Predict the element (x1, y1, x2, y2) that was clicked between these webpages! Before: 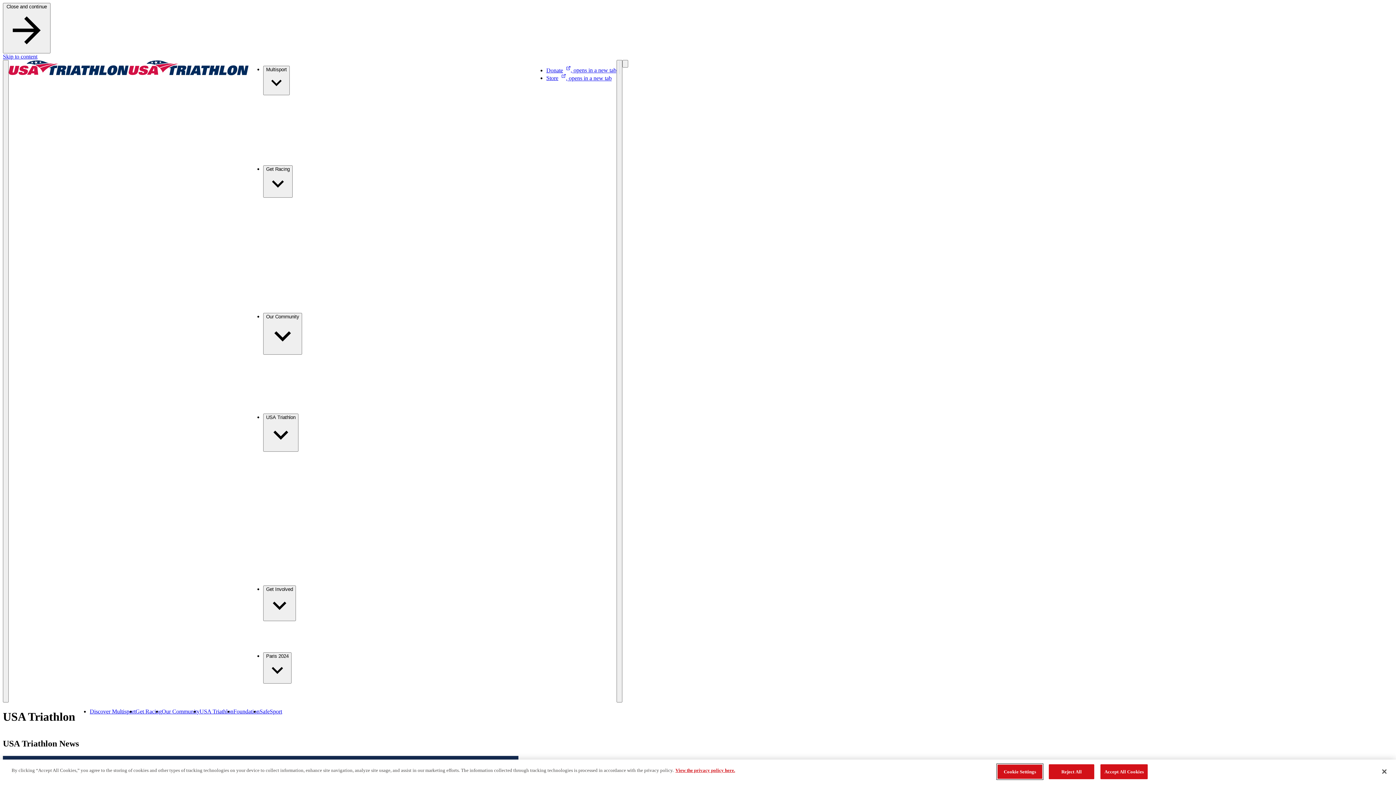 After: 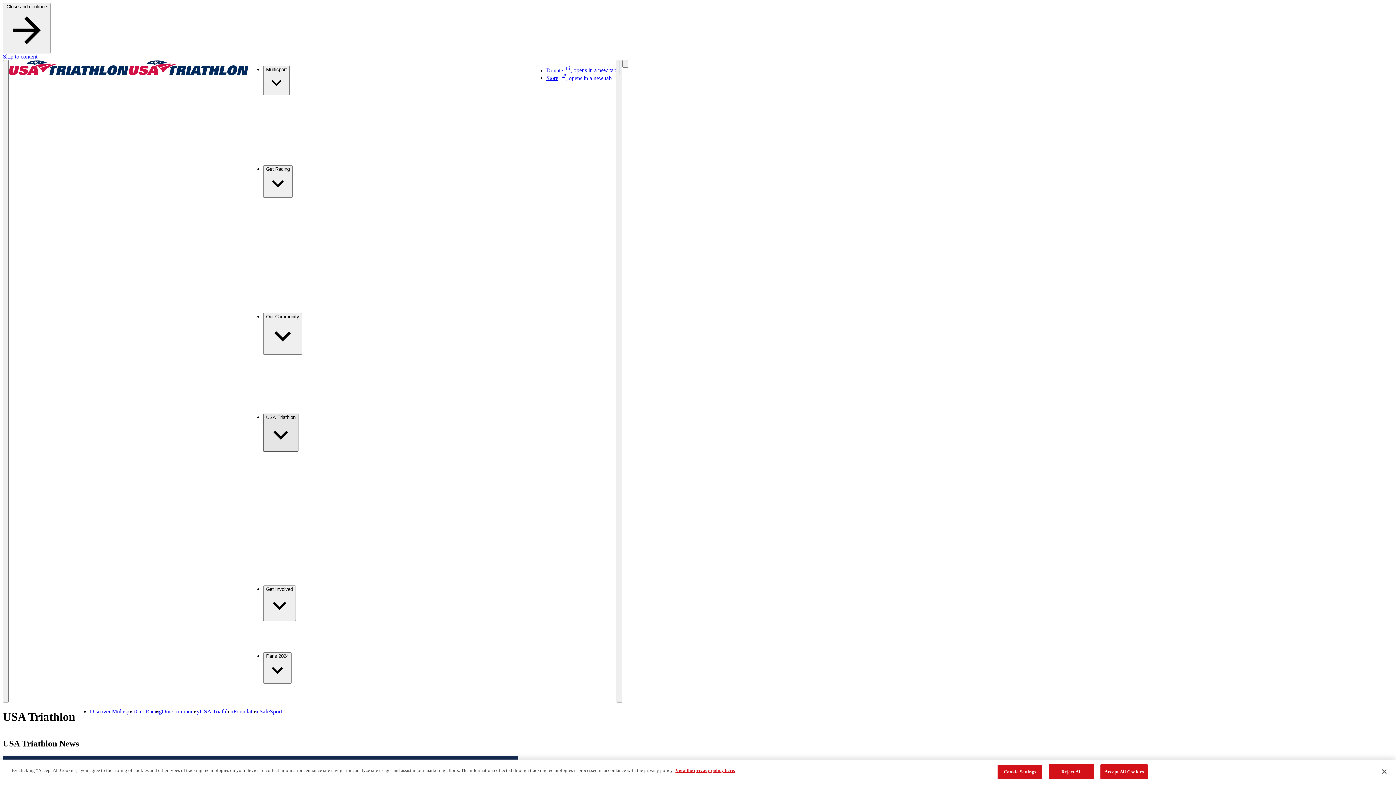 Action: label: USA Triathlon bbox: (263, 413, 298, 452)